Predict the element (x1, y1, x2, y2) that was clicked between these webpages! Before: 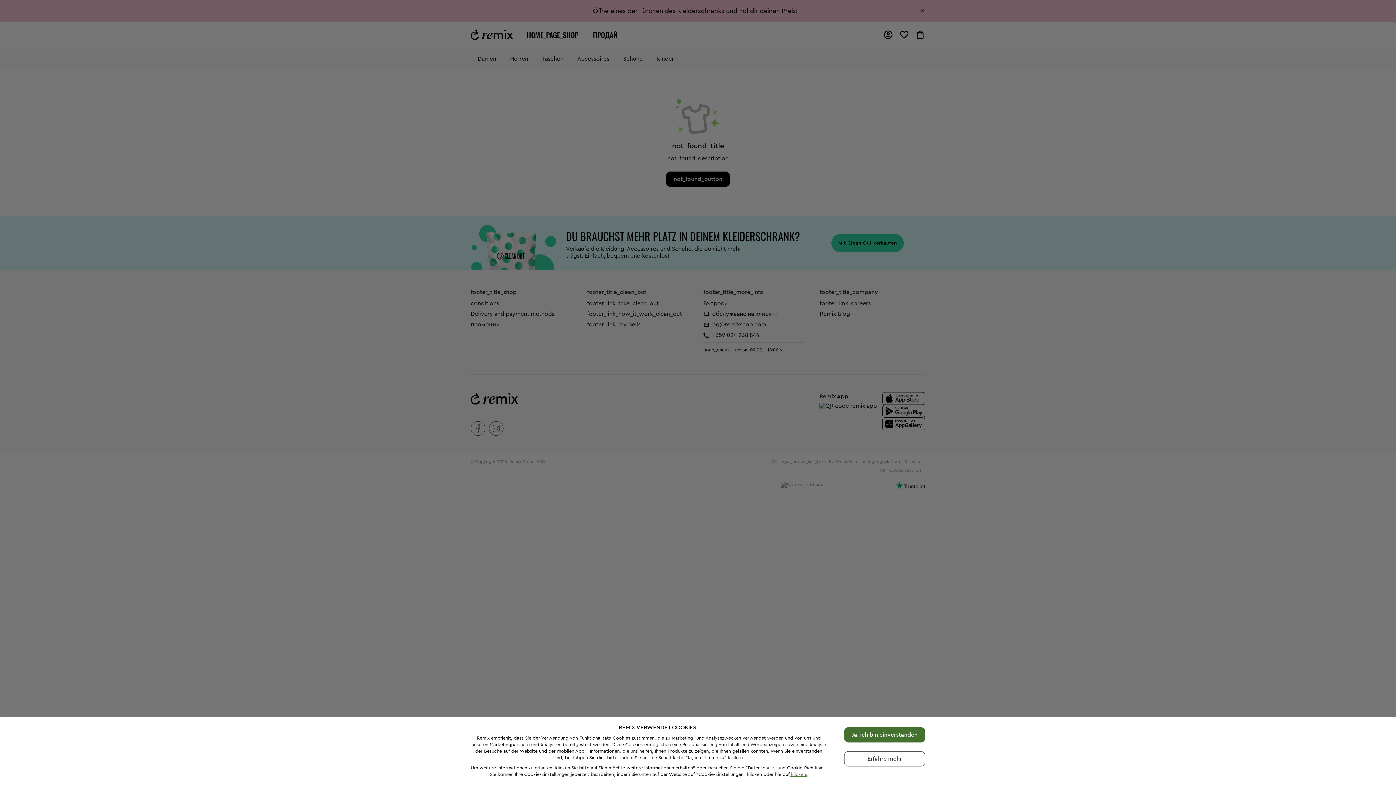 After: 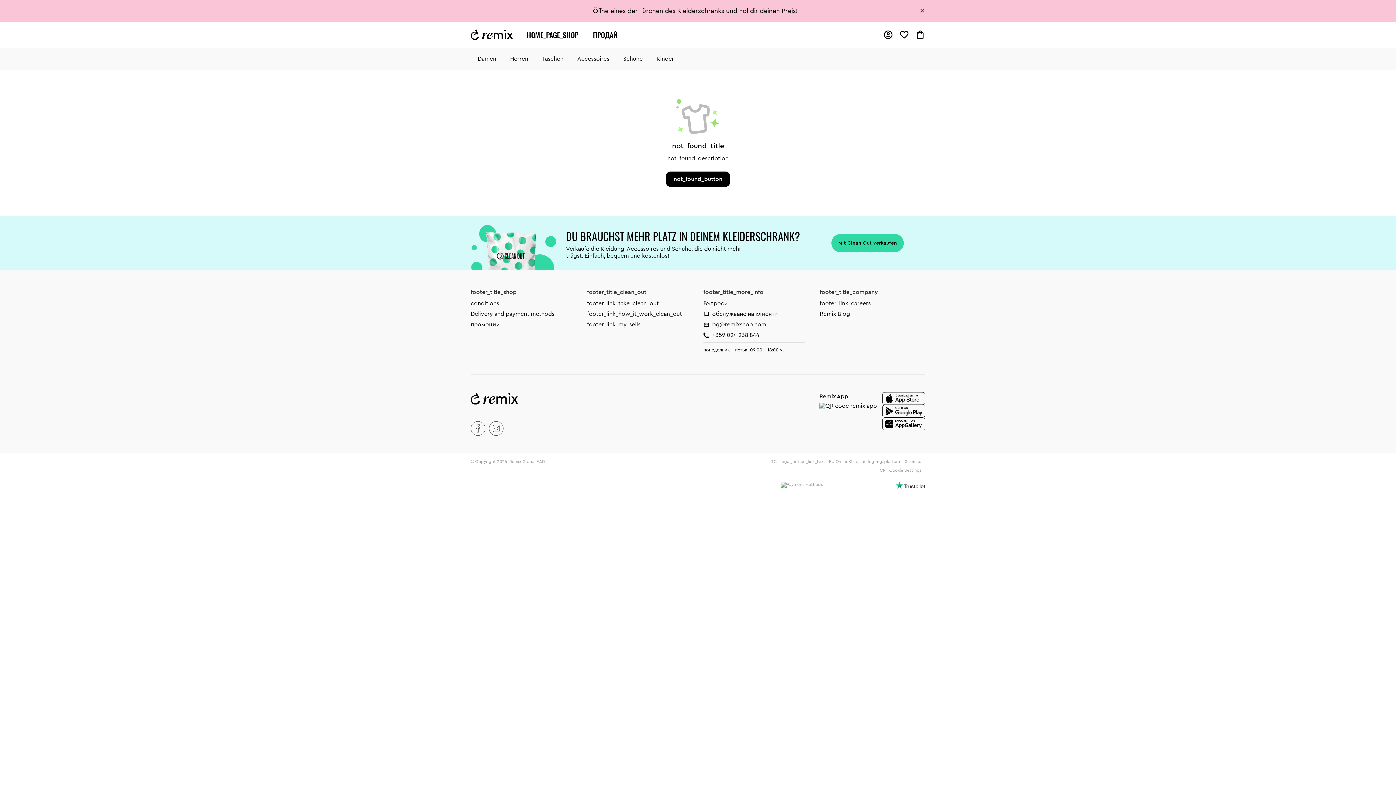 Action: bbox: (844, 727, 925, 742) label: Ja, ich bin einverstanden